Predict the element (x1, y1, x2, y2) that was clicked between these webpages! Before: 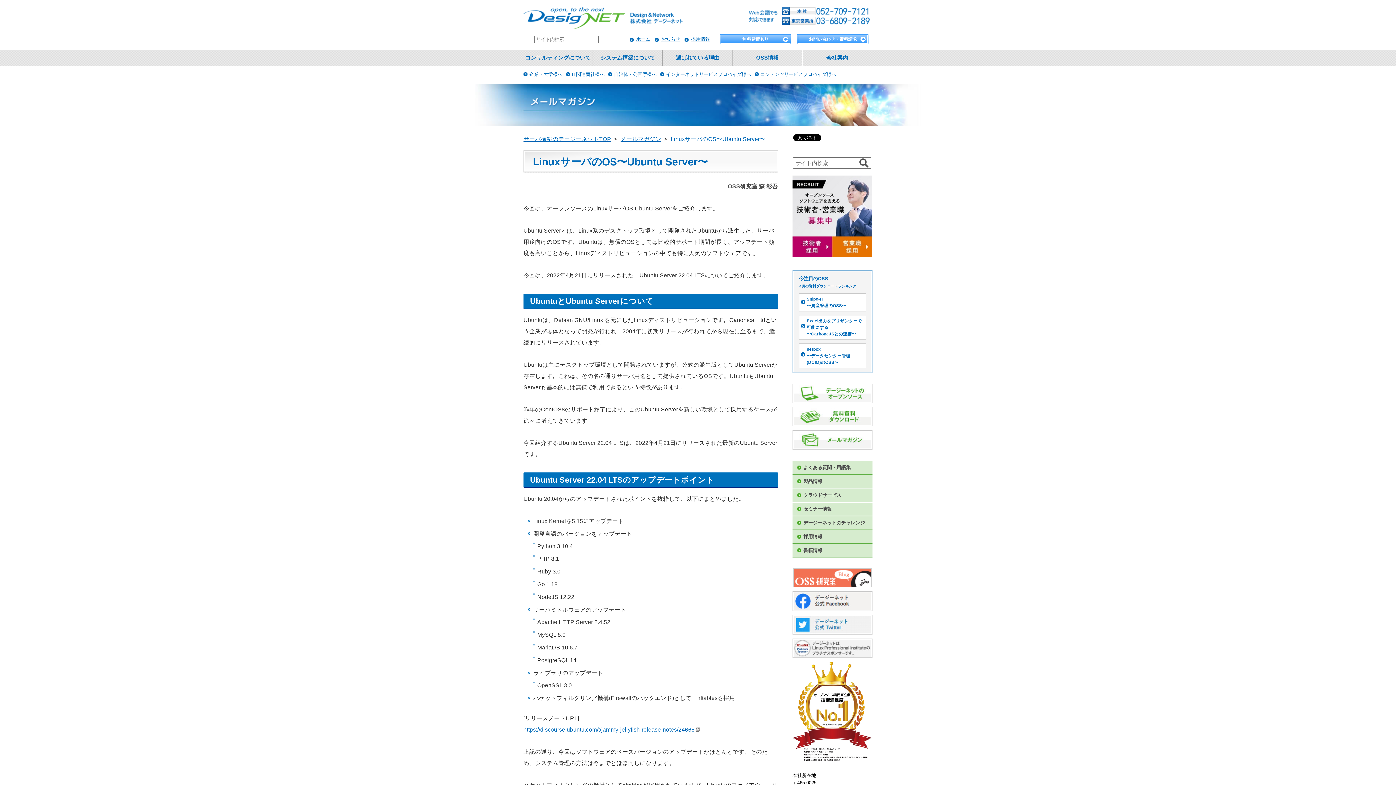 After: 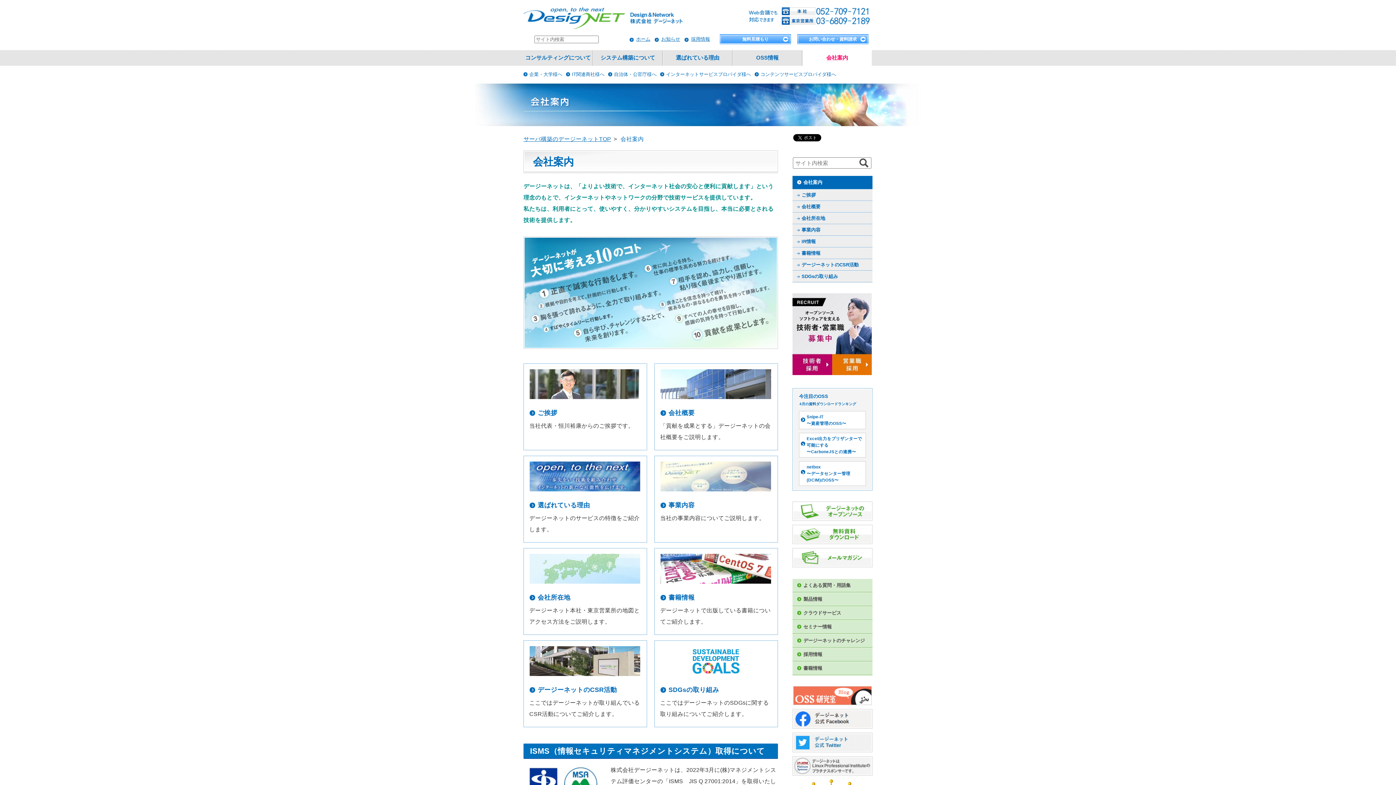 Action: bbox: (802, 50, 872, 65) label: 会社案内